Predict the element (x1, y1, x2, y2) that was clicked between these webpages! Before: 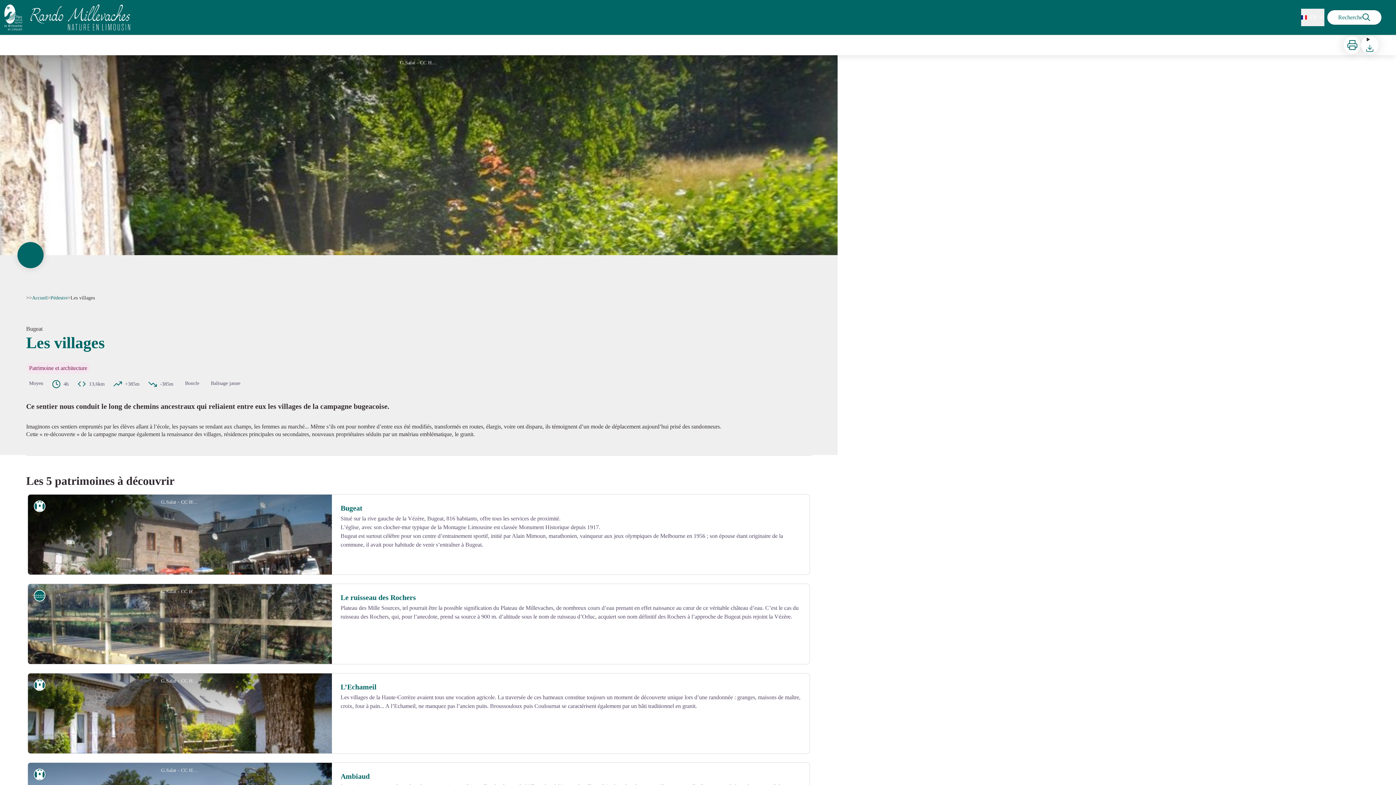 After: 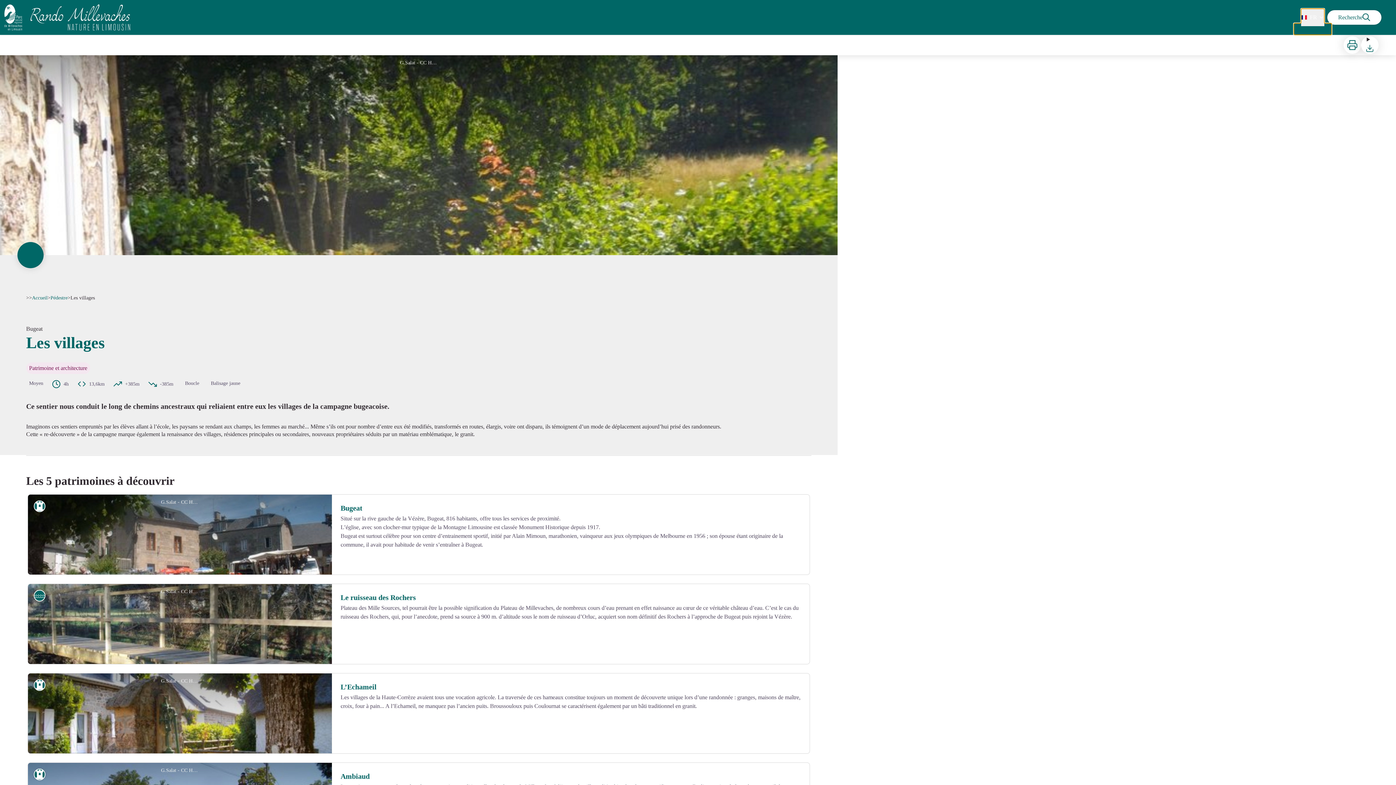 Action: label: FR bbox: (1301, 8, 1324, 26)